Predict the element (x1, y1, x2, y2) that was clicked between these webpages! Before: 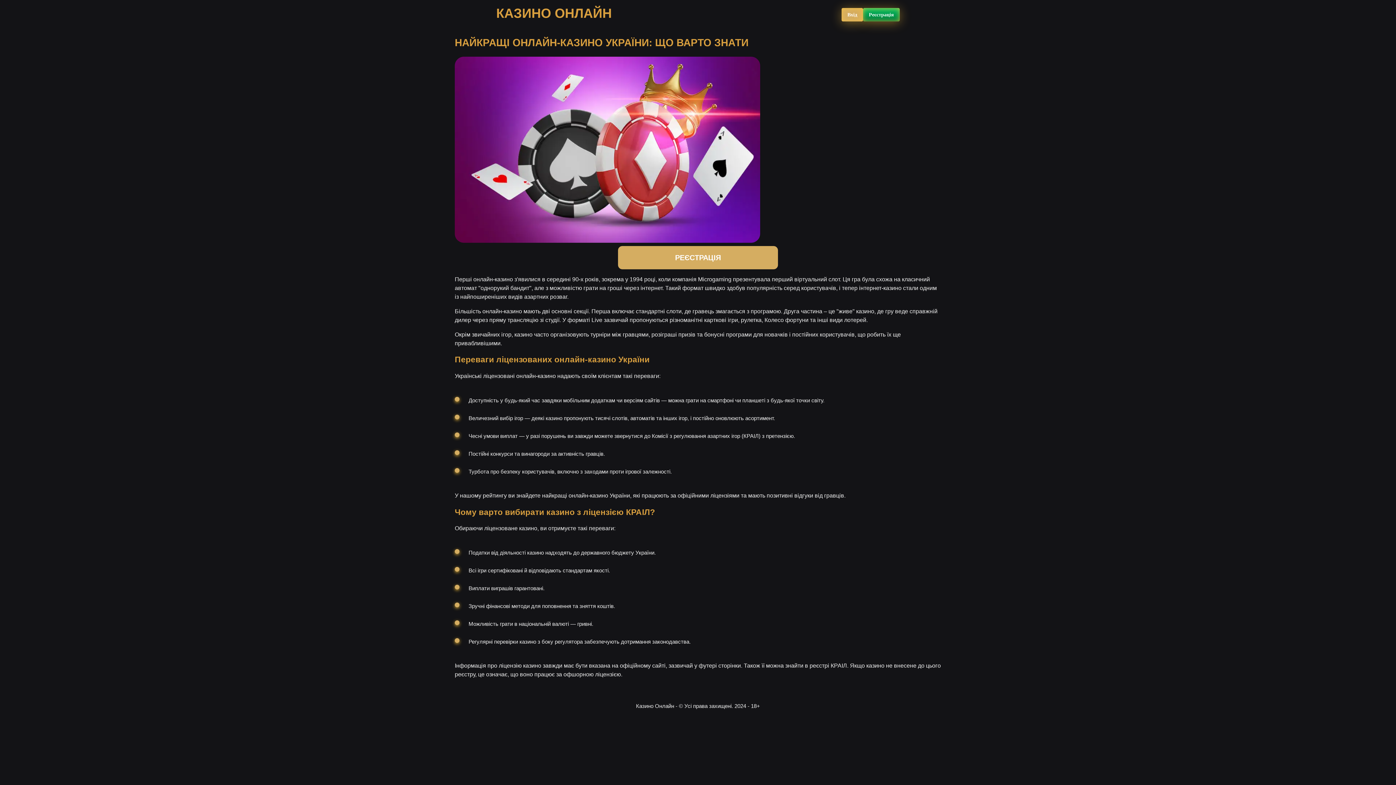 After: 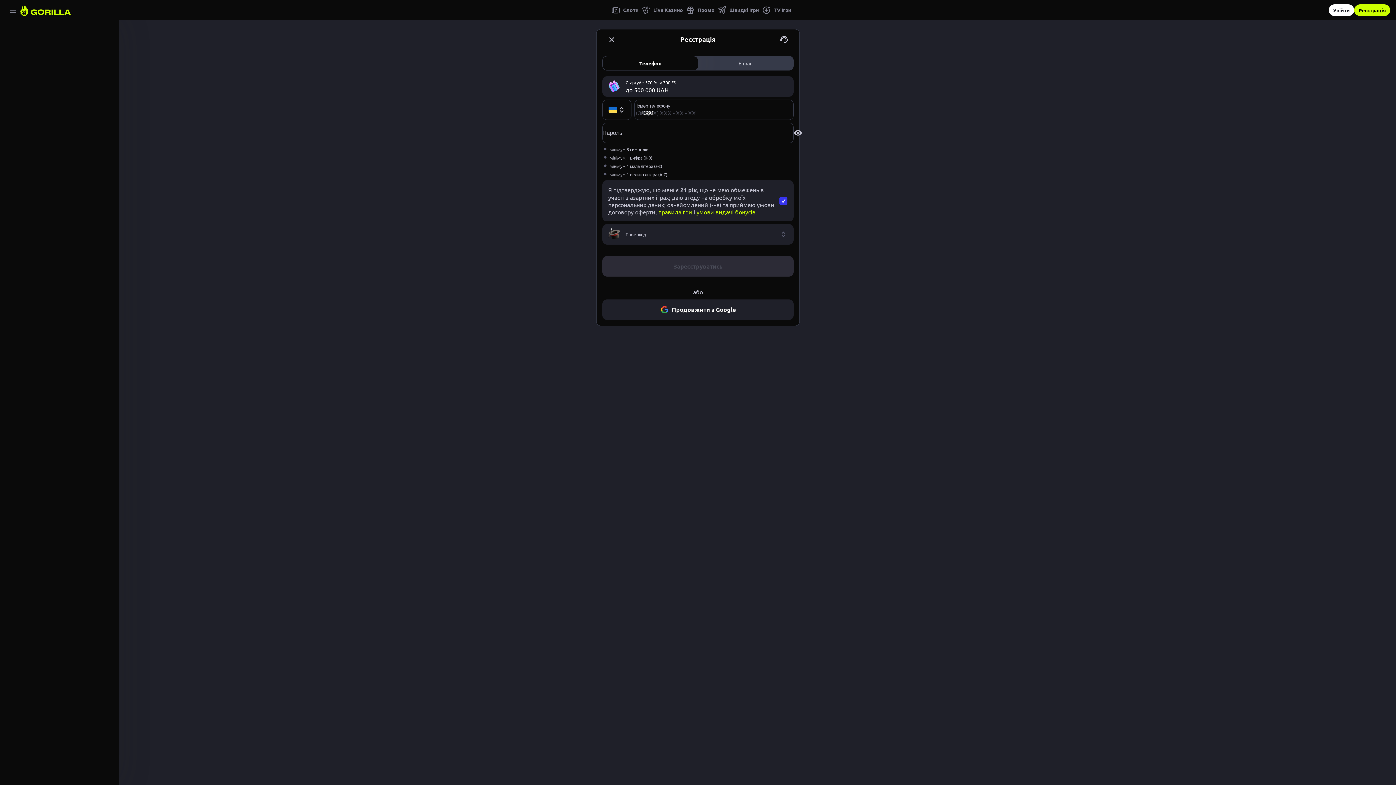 Action: bbox: (496, 5, 612, 20) label: КАЗИНО ОНЛАЙН